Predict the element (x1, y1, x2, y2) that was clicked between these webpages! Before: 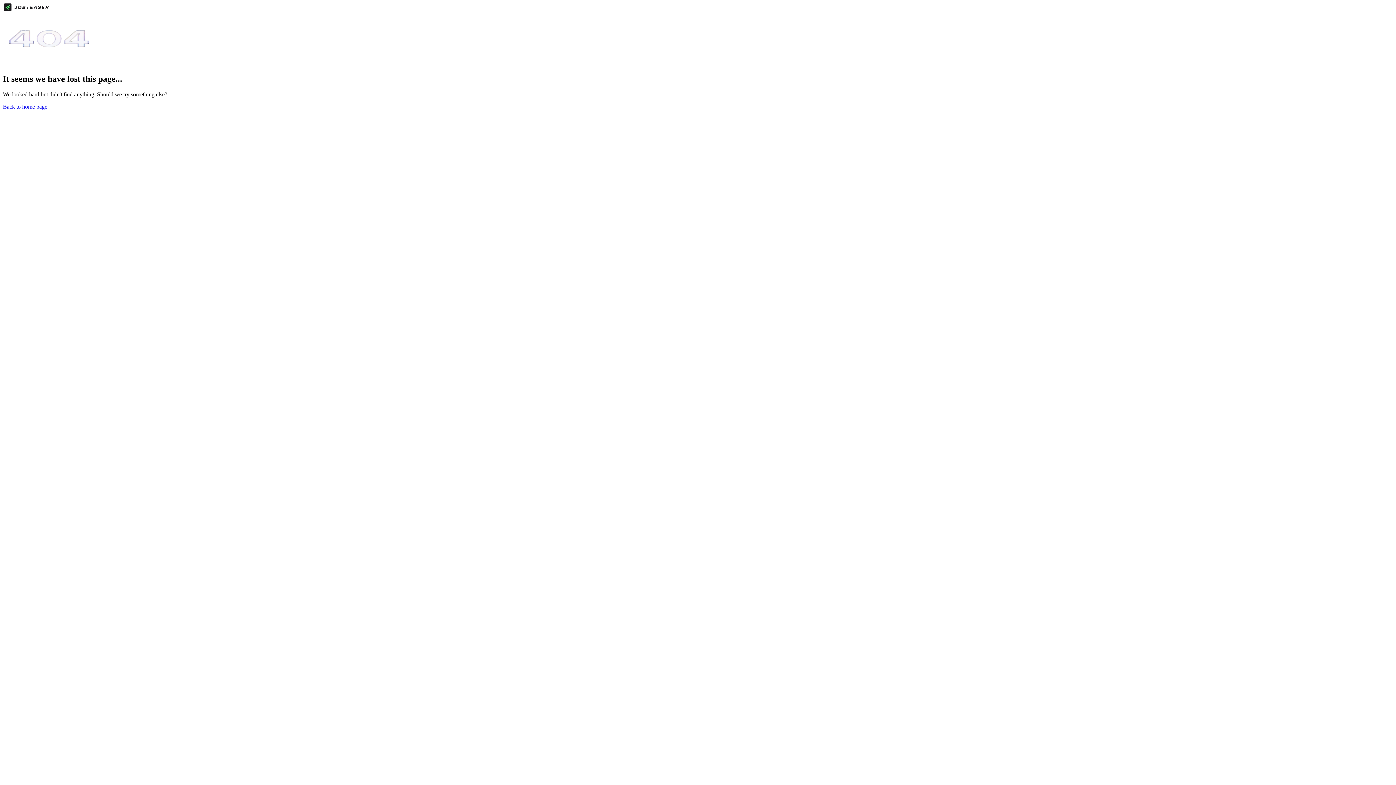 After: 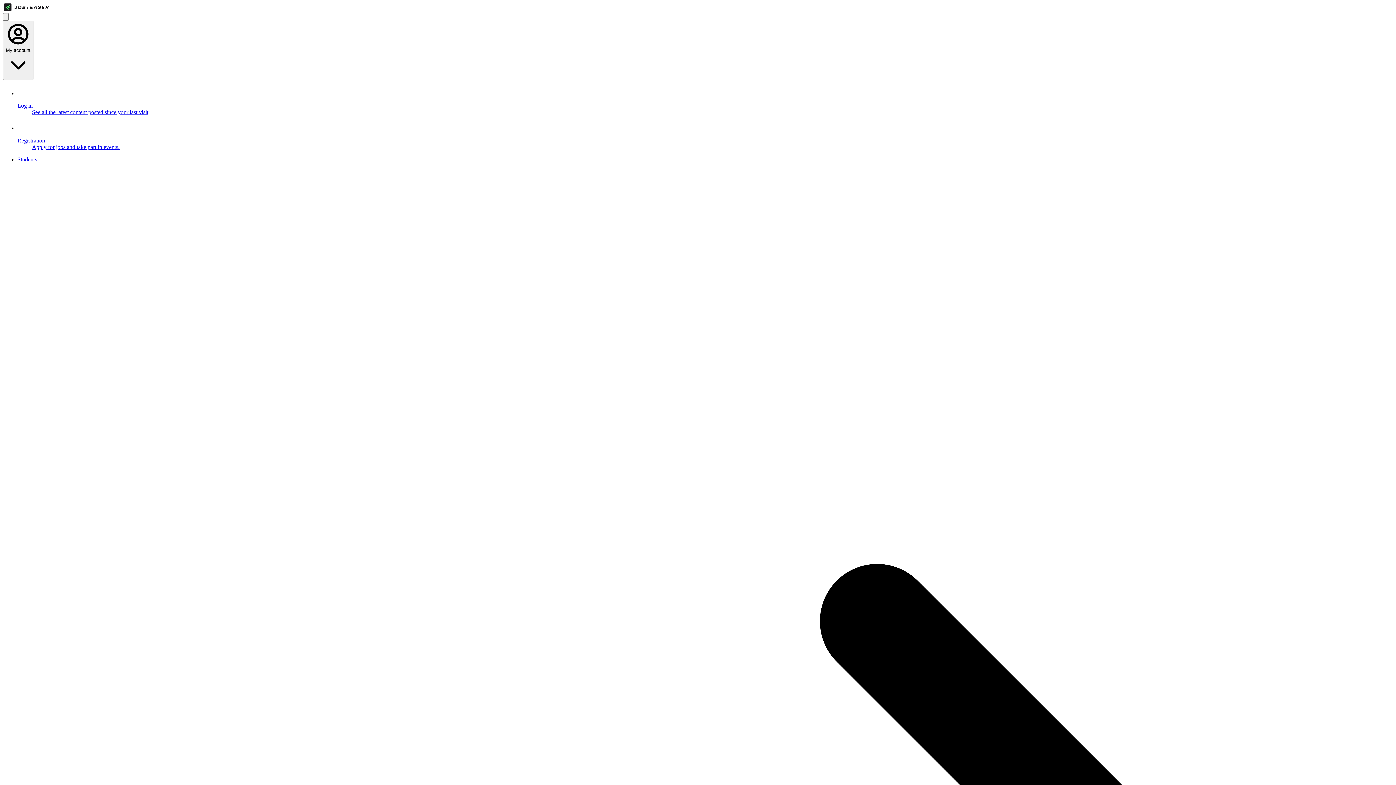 Action: label: Back to home page bbox: (2, 103, 47, 109)